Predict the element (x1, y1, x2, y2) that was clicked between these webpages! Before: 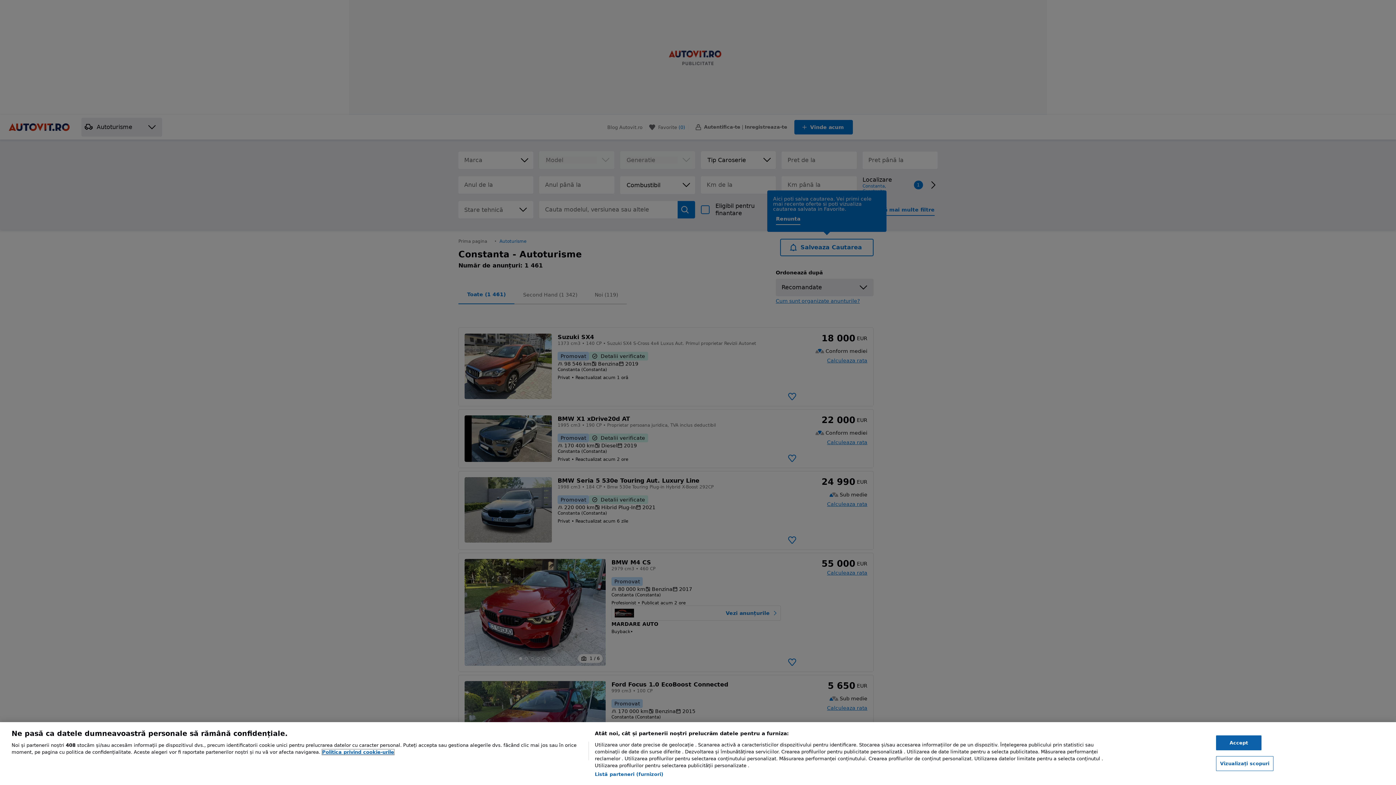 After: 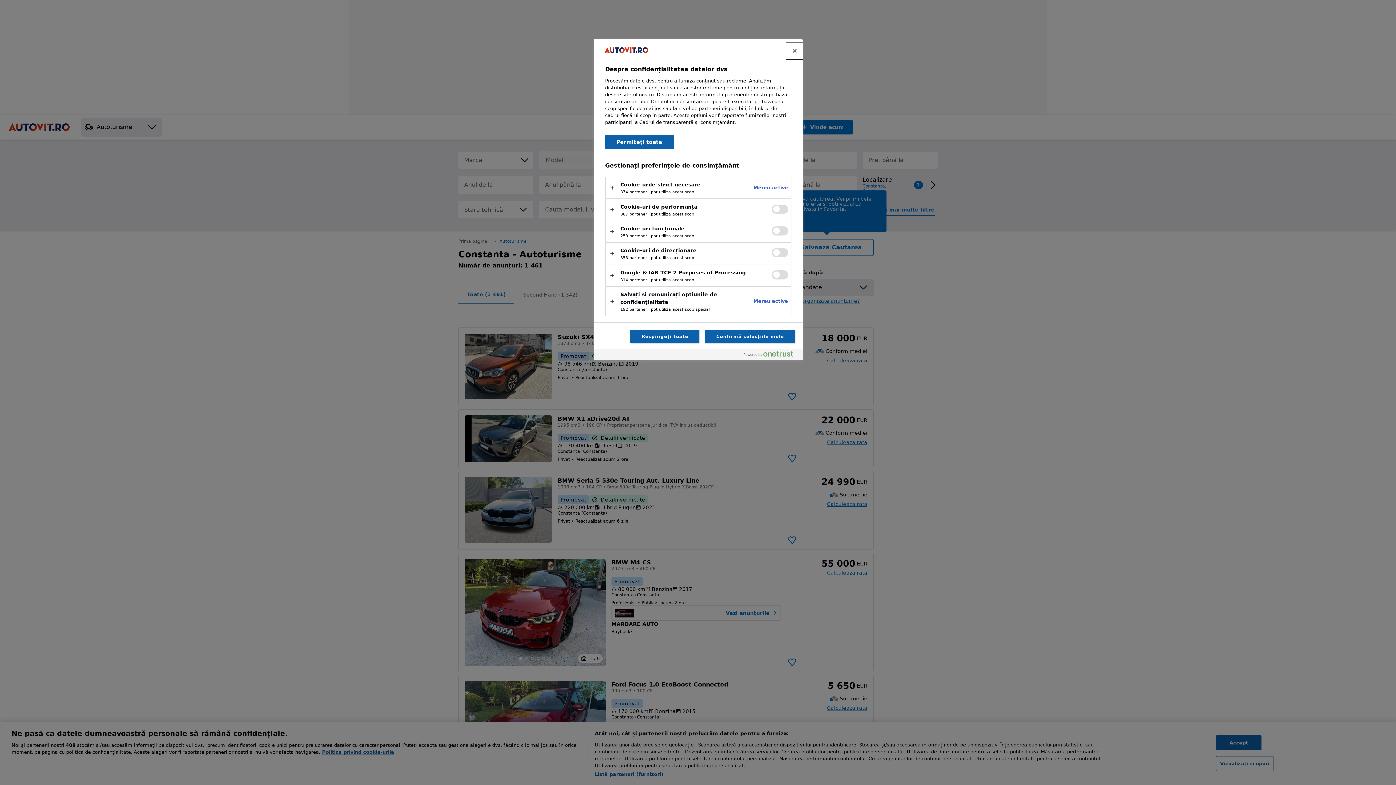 Action: bbox: (1216, 756, 1273, 771) label: Vizualizați scopuri